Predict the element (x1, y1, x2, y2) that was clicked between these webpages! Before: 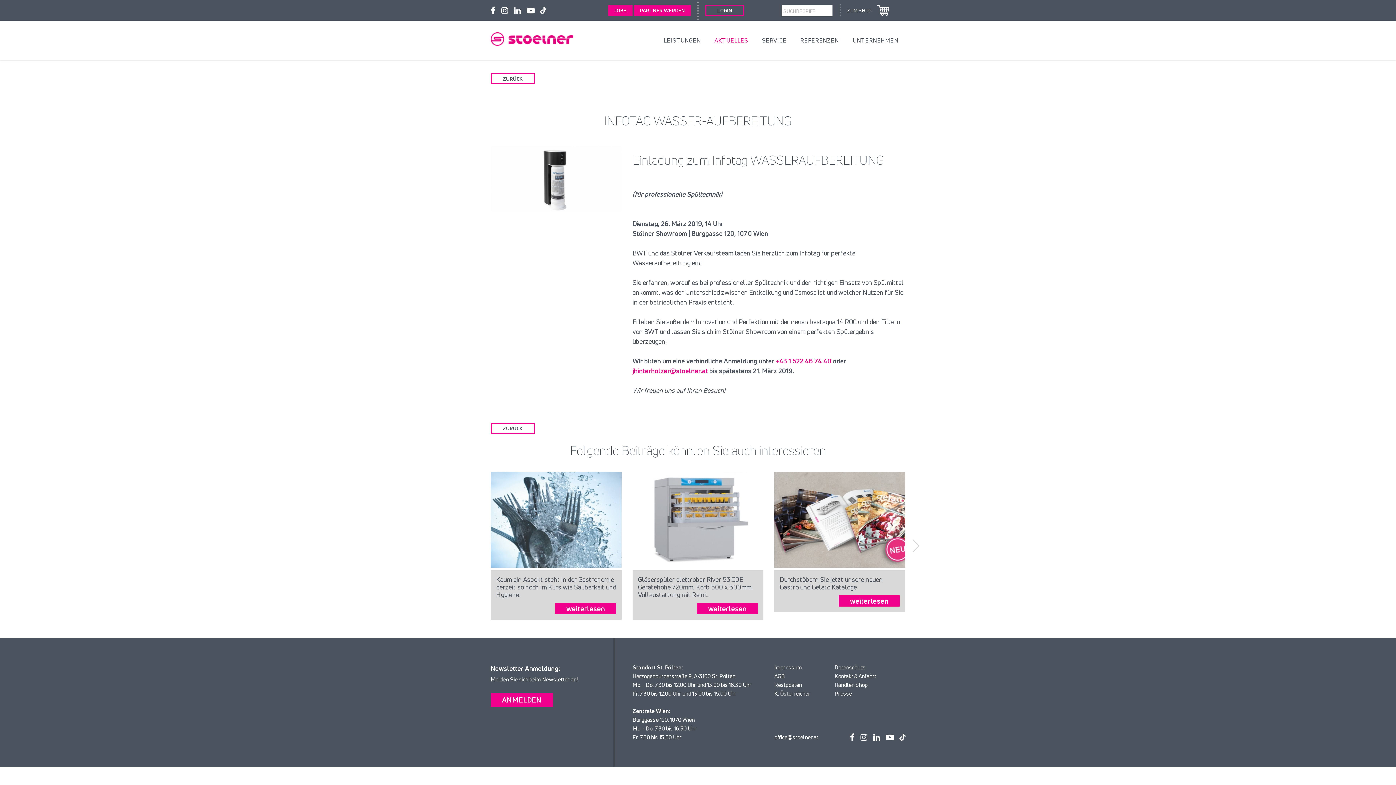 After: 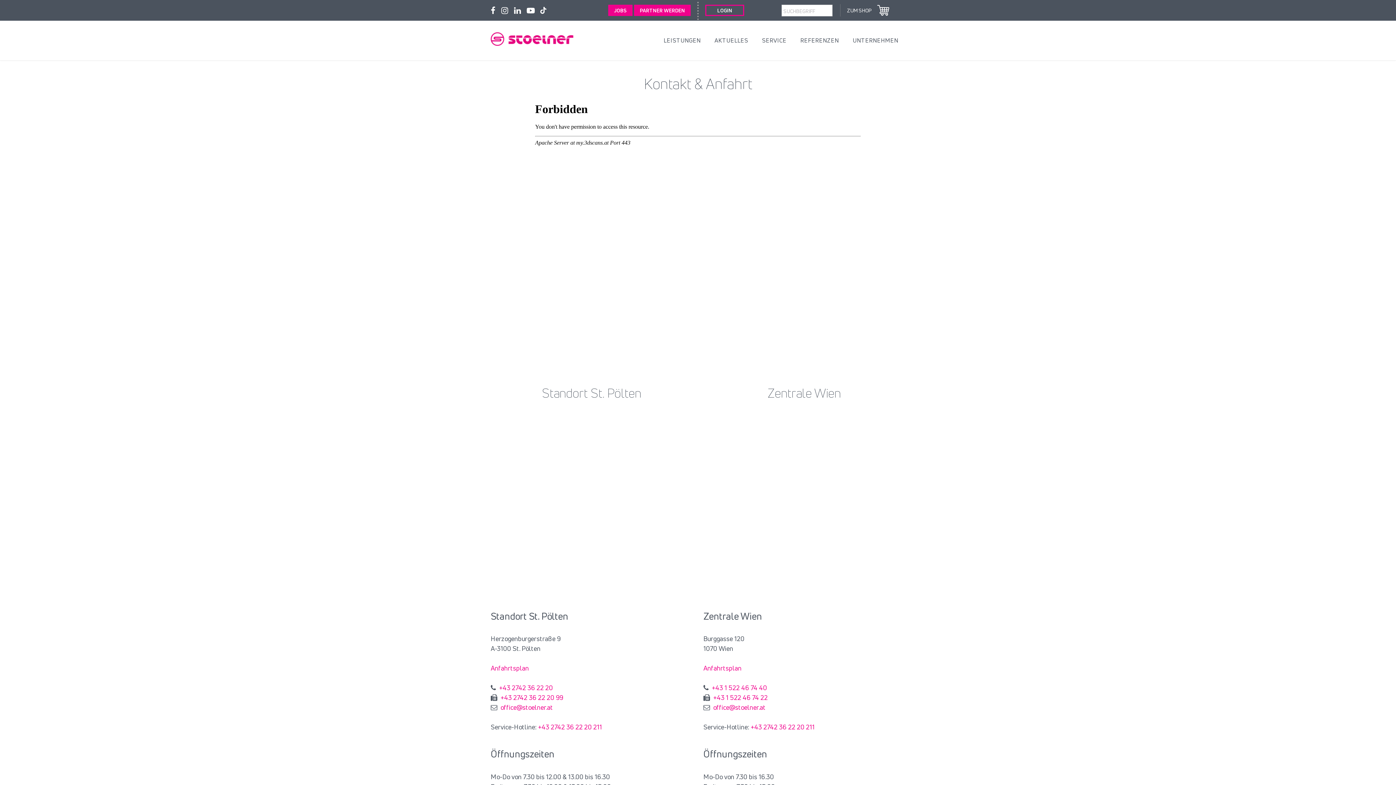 Action: bbox: (834, 672, 876, 680) label: Kontakt & Anfahrt